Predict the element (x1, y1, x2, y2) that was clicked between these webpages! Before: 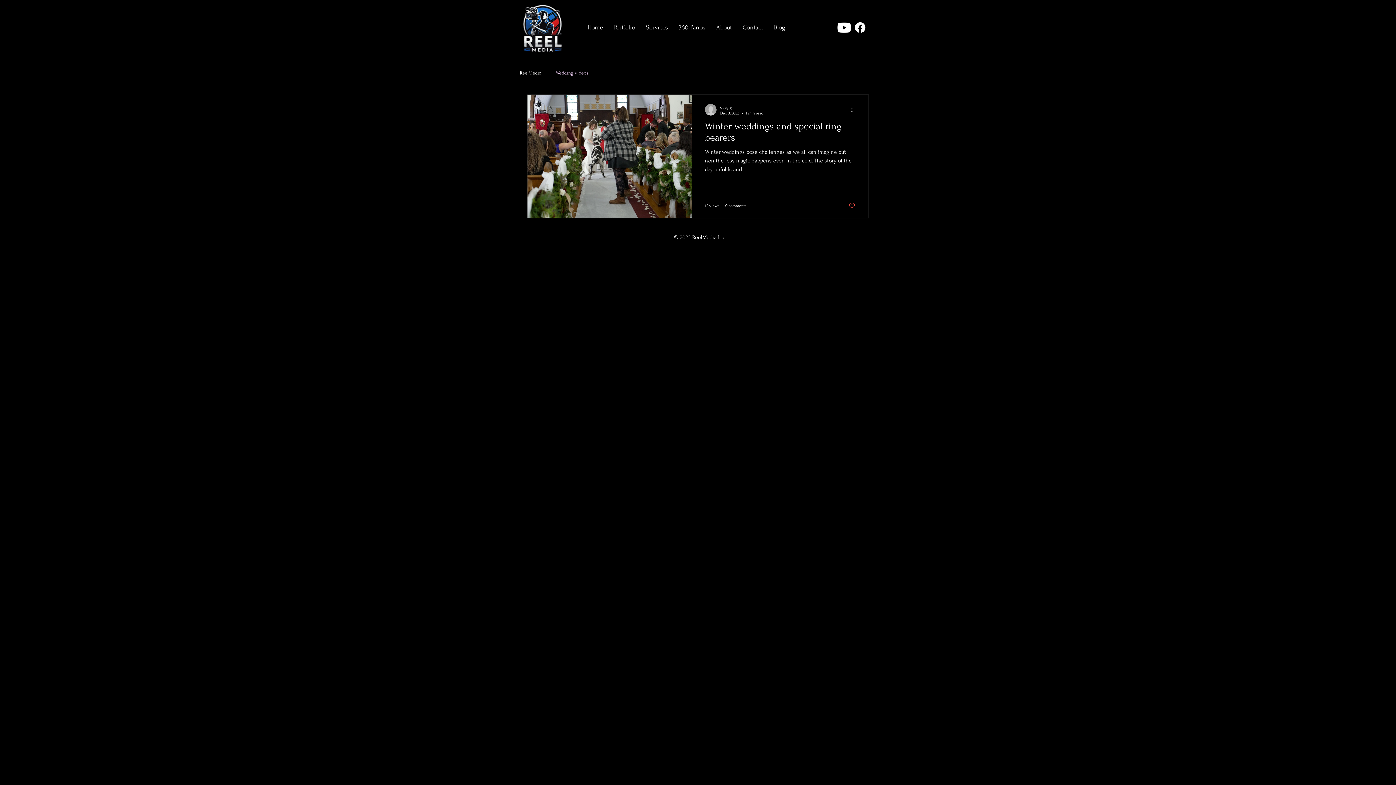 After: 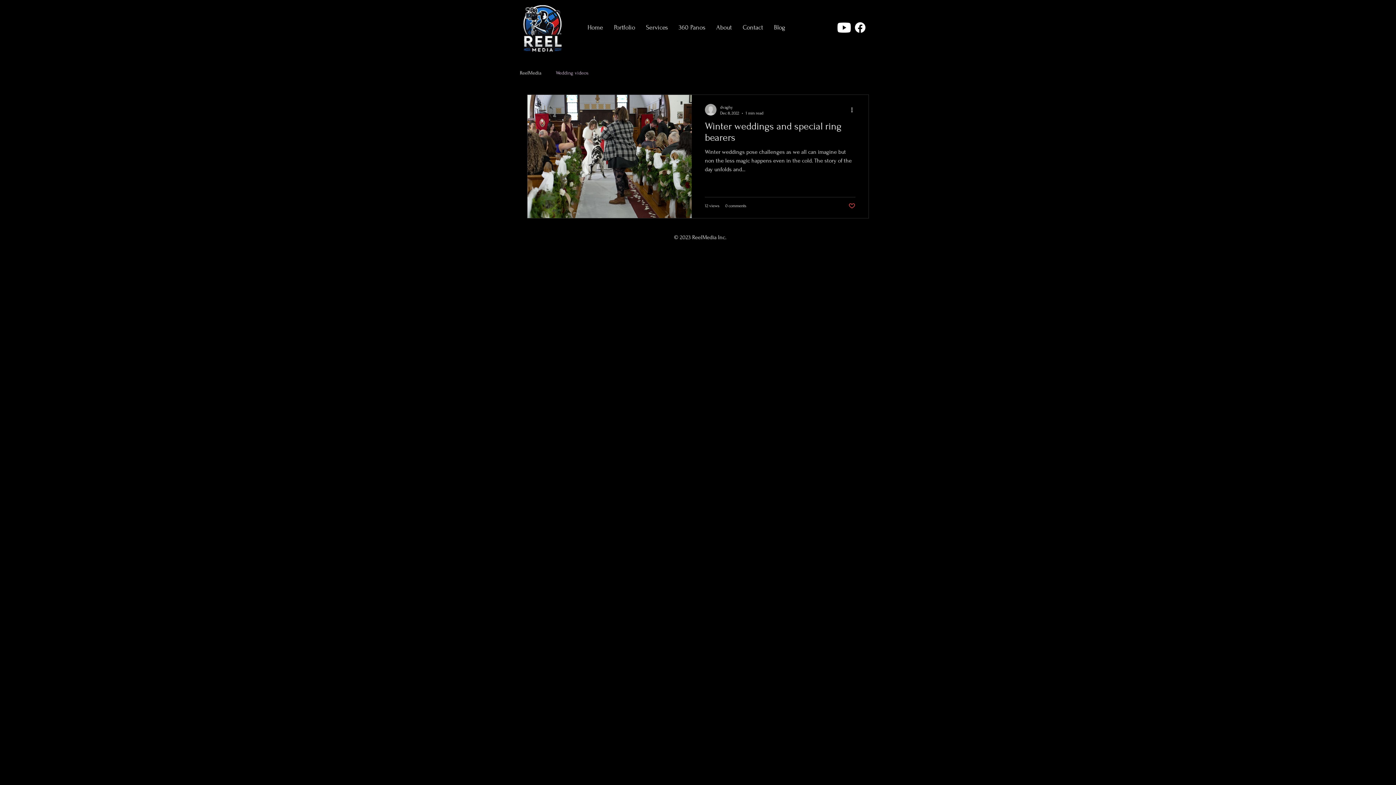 Action: bbox: (837, 20, 851, 34)